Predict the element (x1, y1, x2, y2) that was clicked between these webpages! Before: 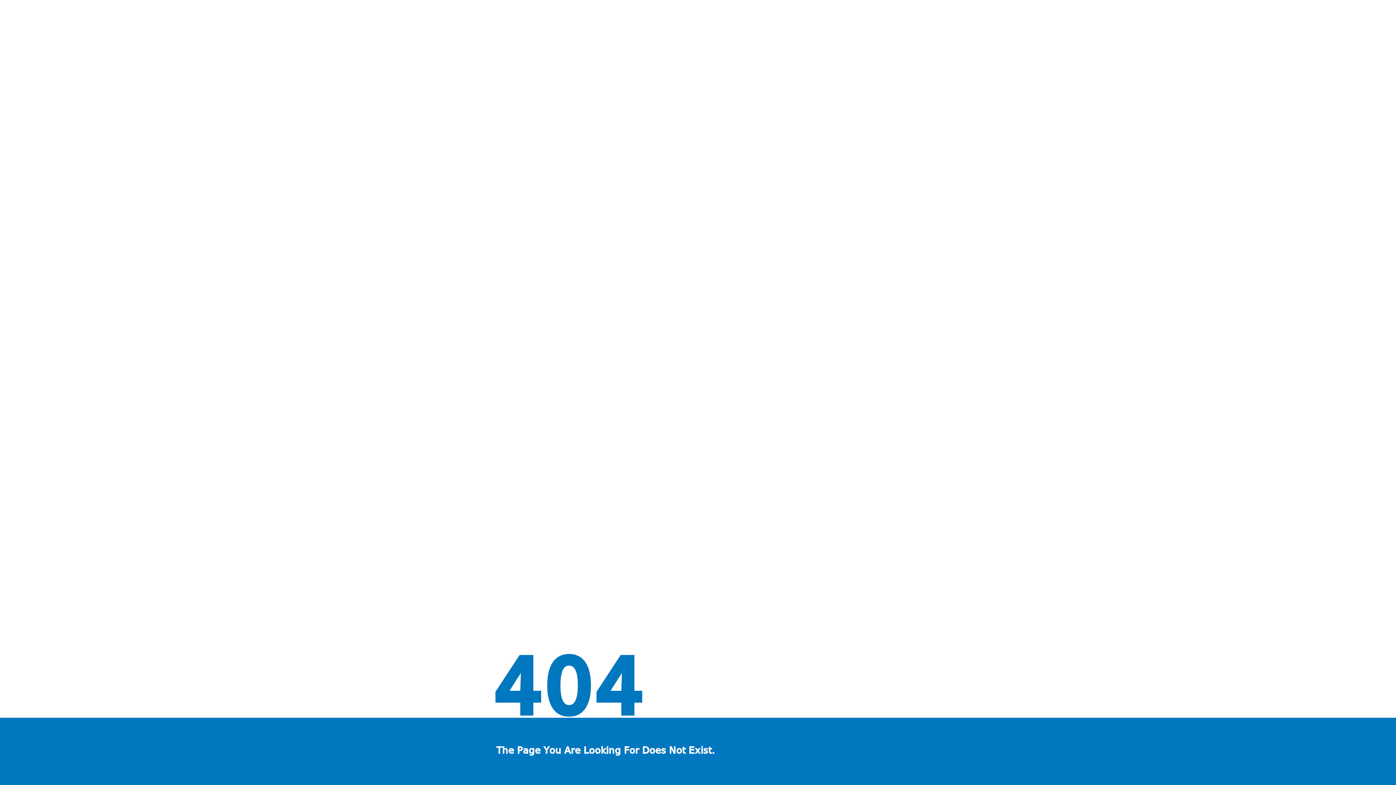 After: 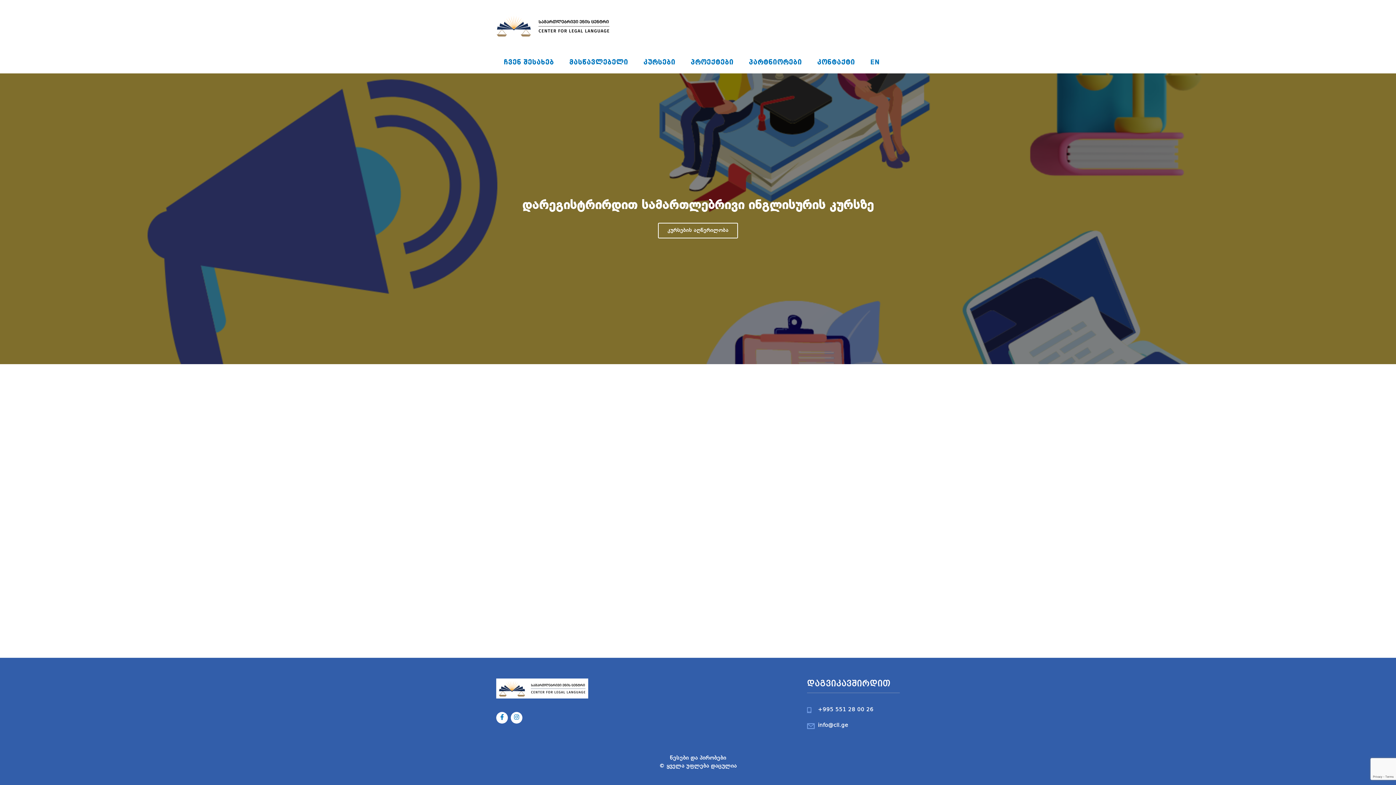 Action: bbox: (845, 743, 900, 760) label: HOMEPAGE